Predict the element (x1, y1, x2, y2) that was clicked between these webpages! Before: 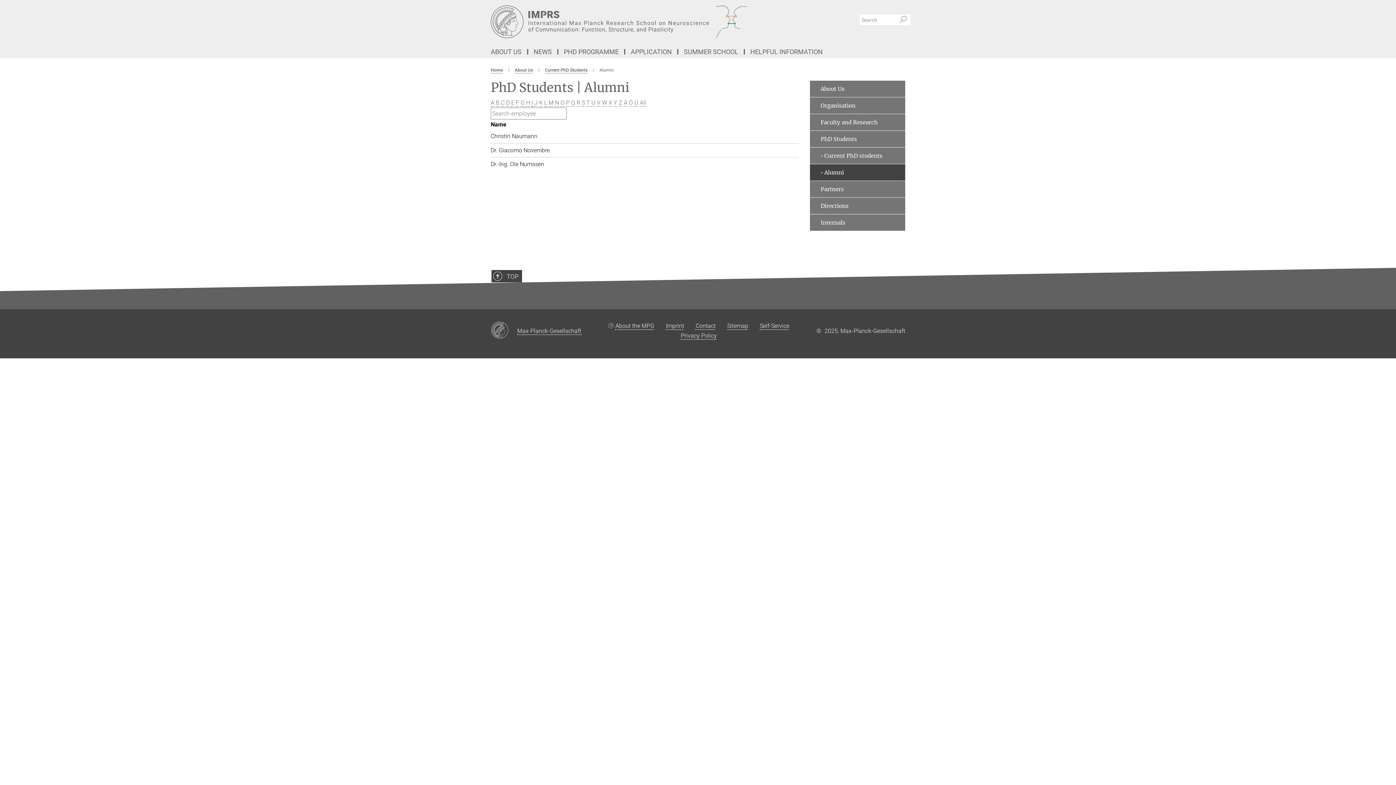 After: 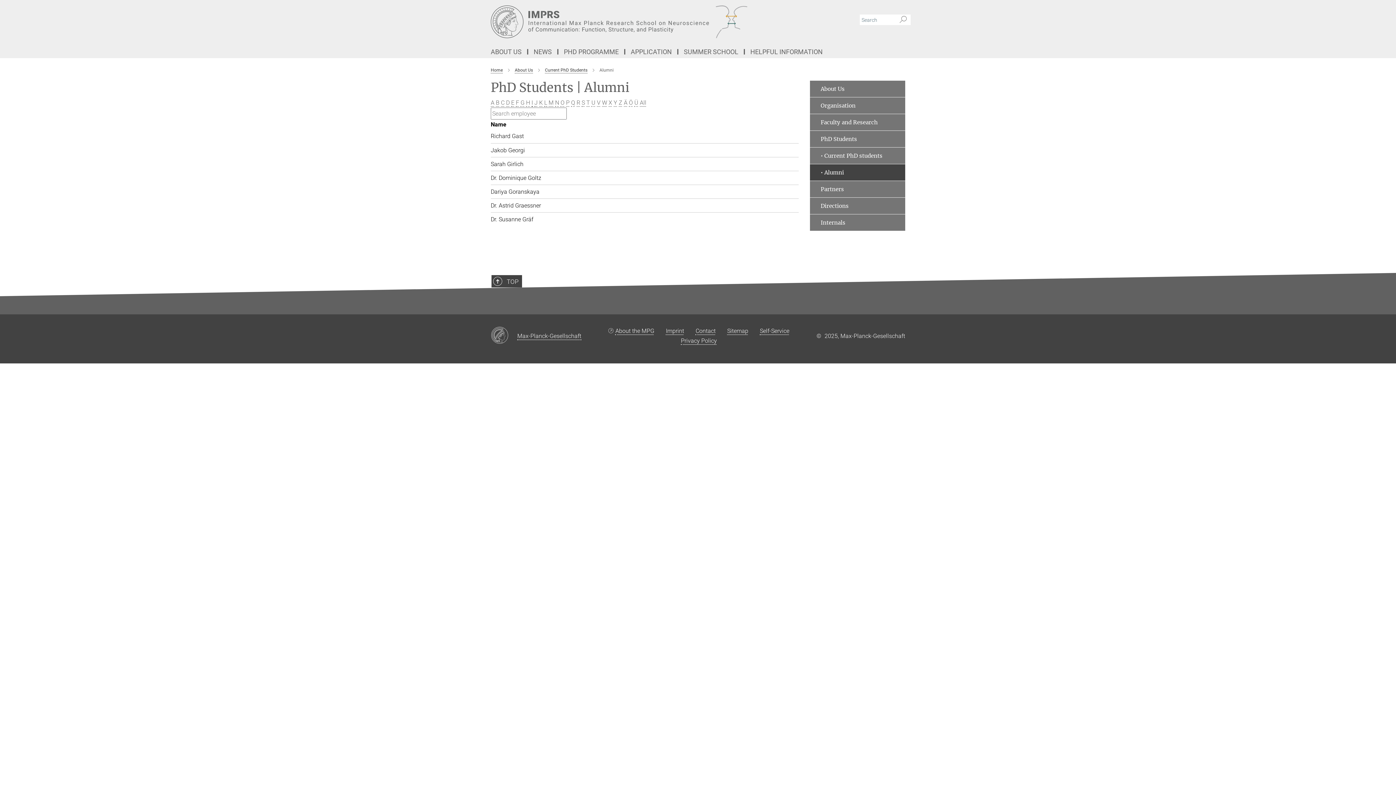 Action: label: G bbox: (520, 99, 524, 106)